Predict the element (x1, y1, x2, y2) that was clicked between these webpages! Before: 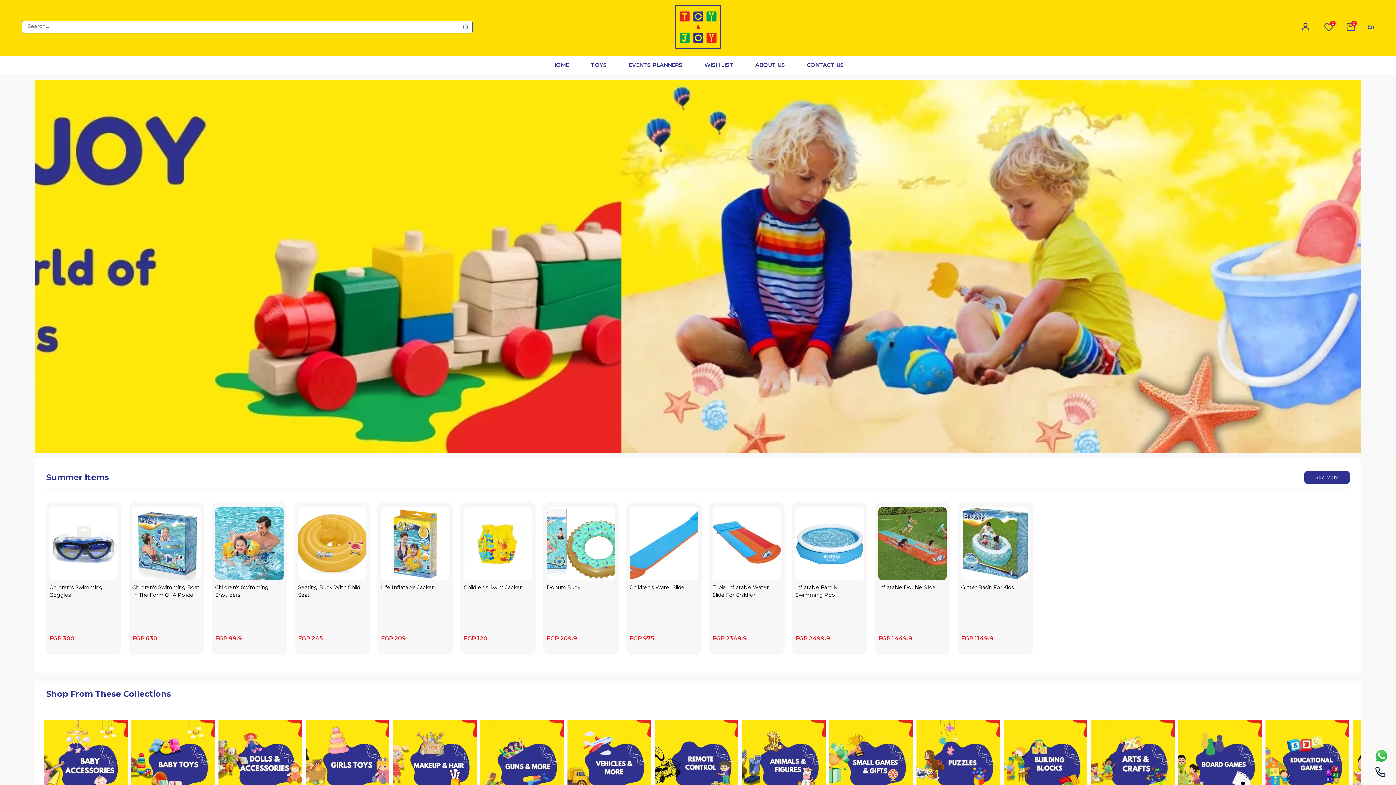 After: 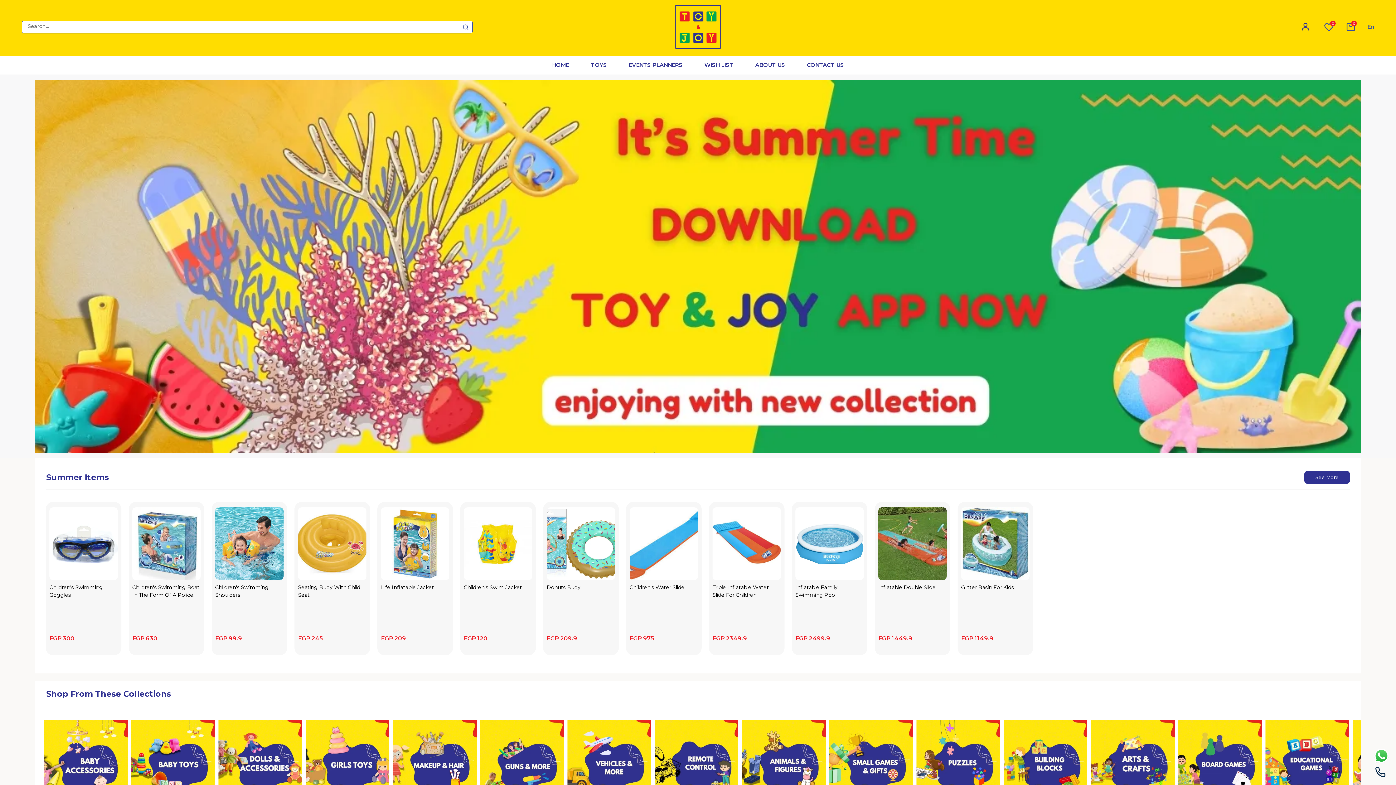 Action: bbox: (1375, 767, 1389, 778)